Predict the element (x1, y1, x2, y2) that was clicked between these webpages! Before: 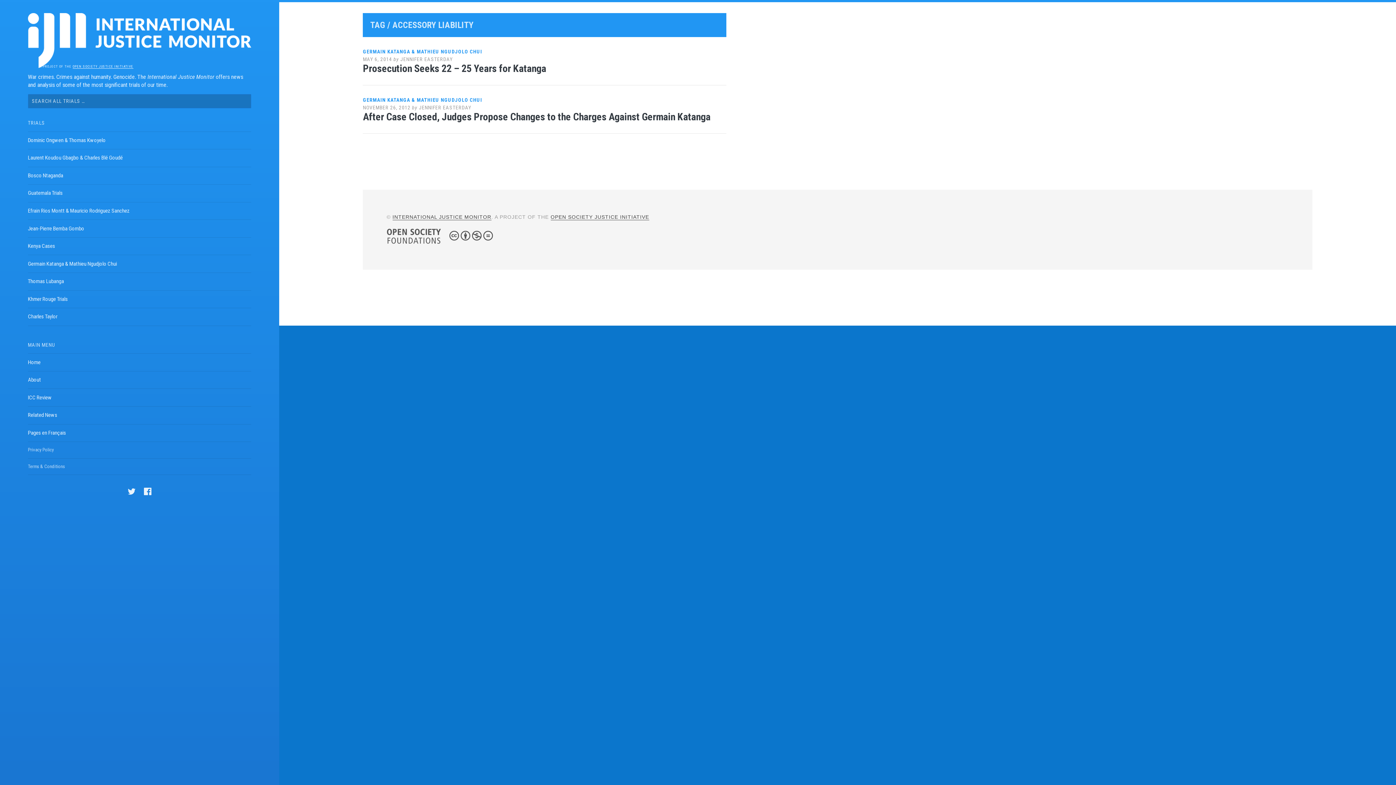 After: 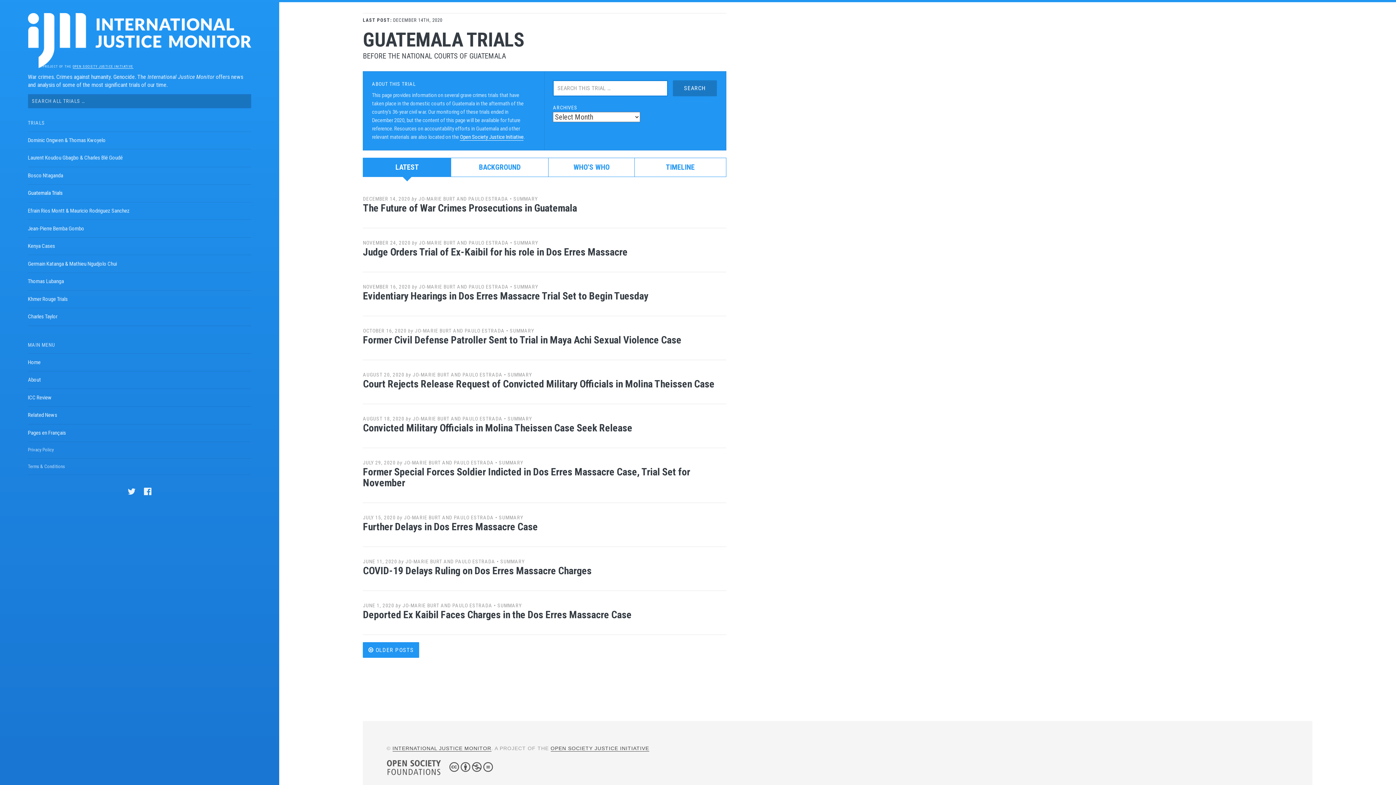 Action: label: Guatemala Trials bbox: (27, 184, 251, 202)